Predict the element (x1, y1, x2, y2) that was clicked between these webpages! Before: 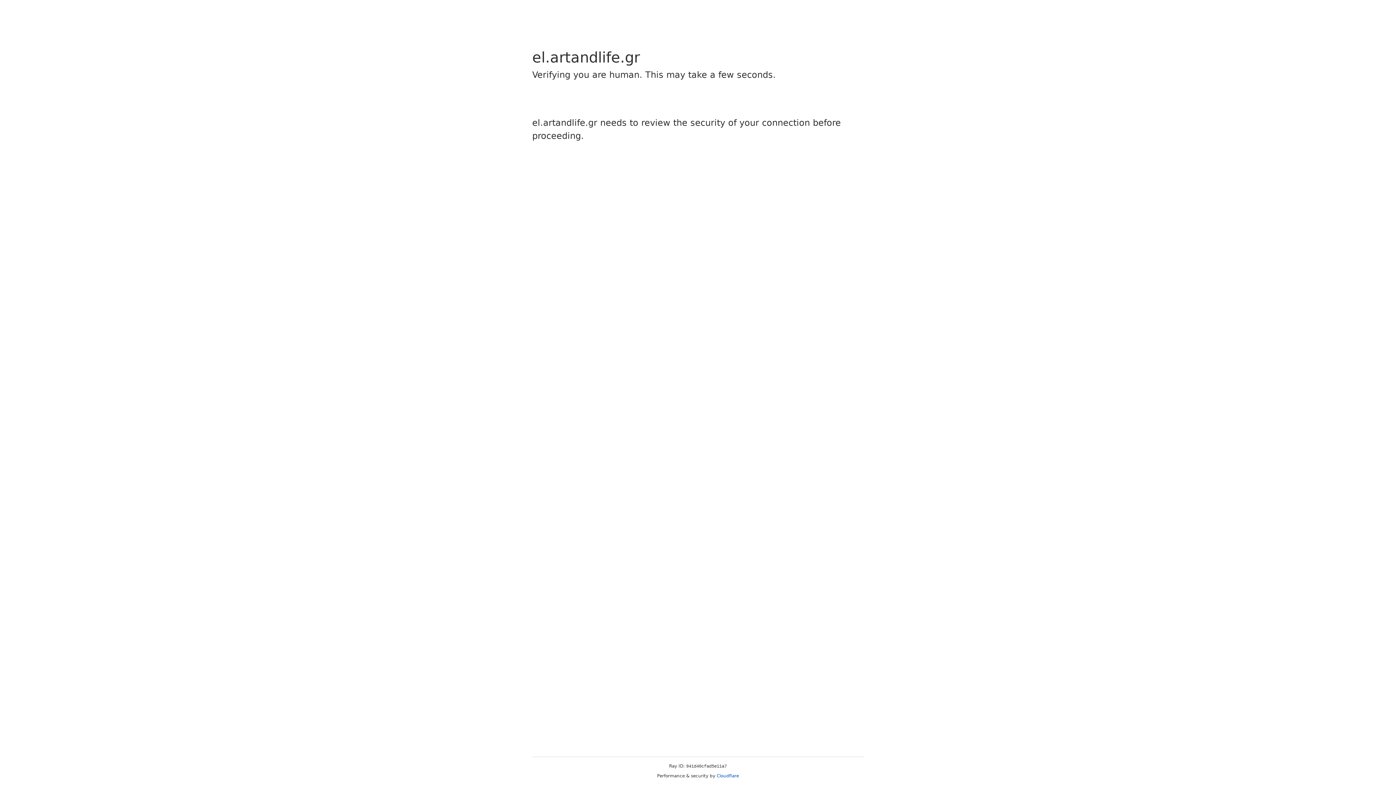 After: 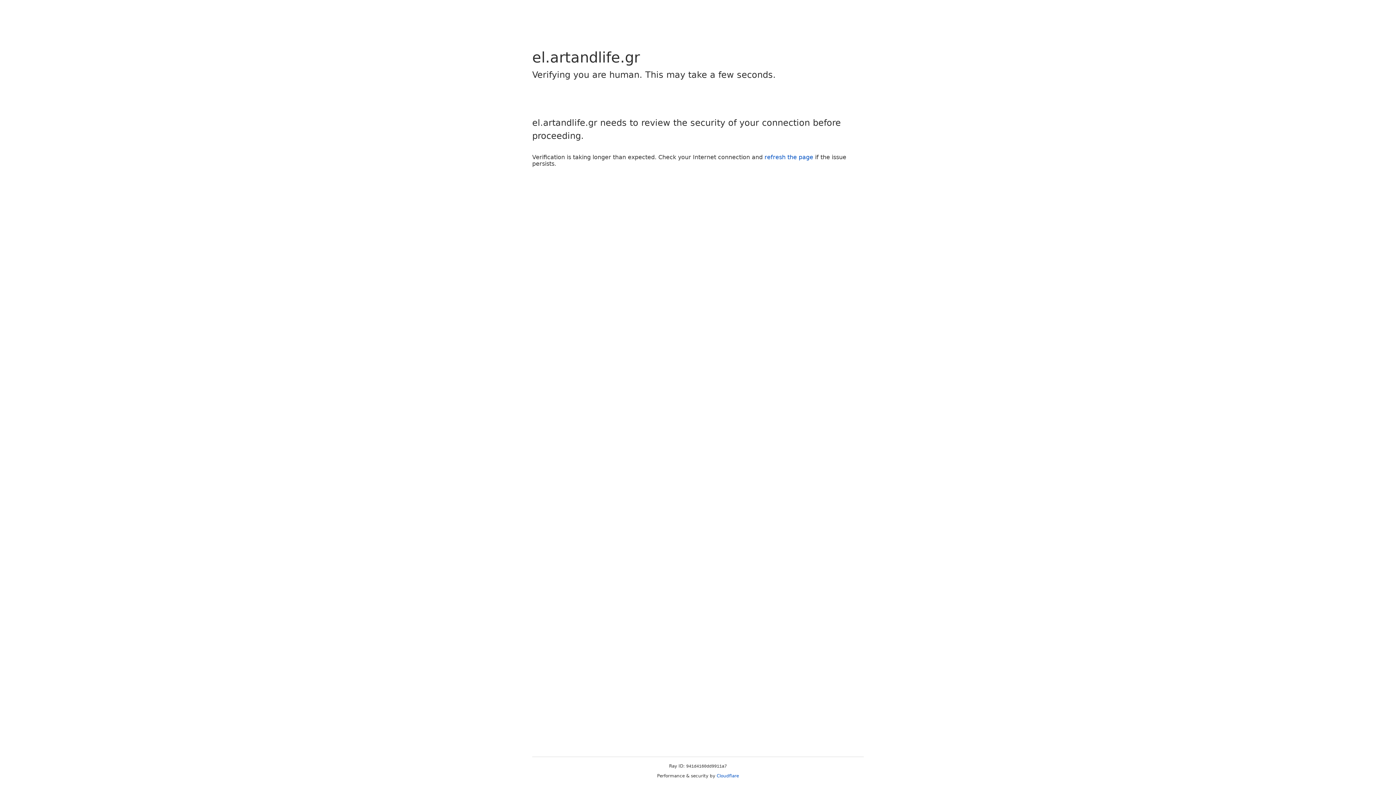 Action: bbox: (716, 773, 739, 778) label: Cloudflare